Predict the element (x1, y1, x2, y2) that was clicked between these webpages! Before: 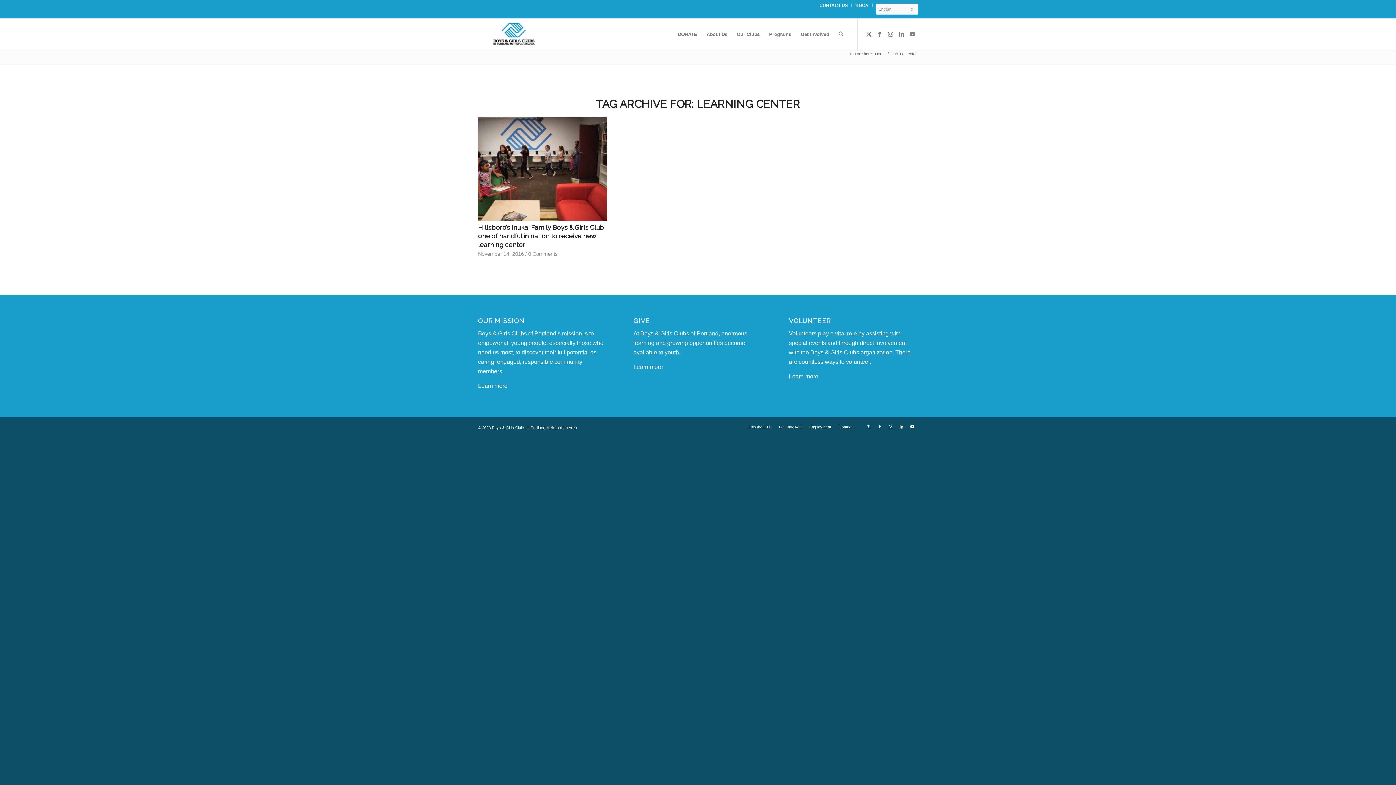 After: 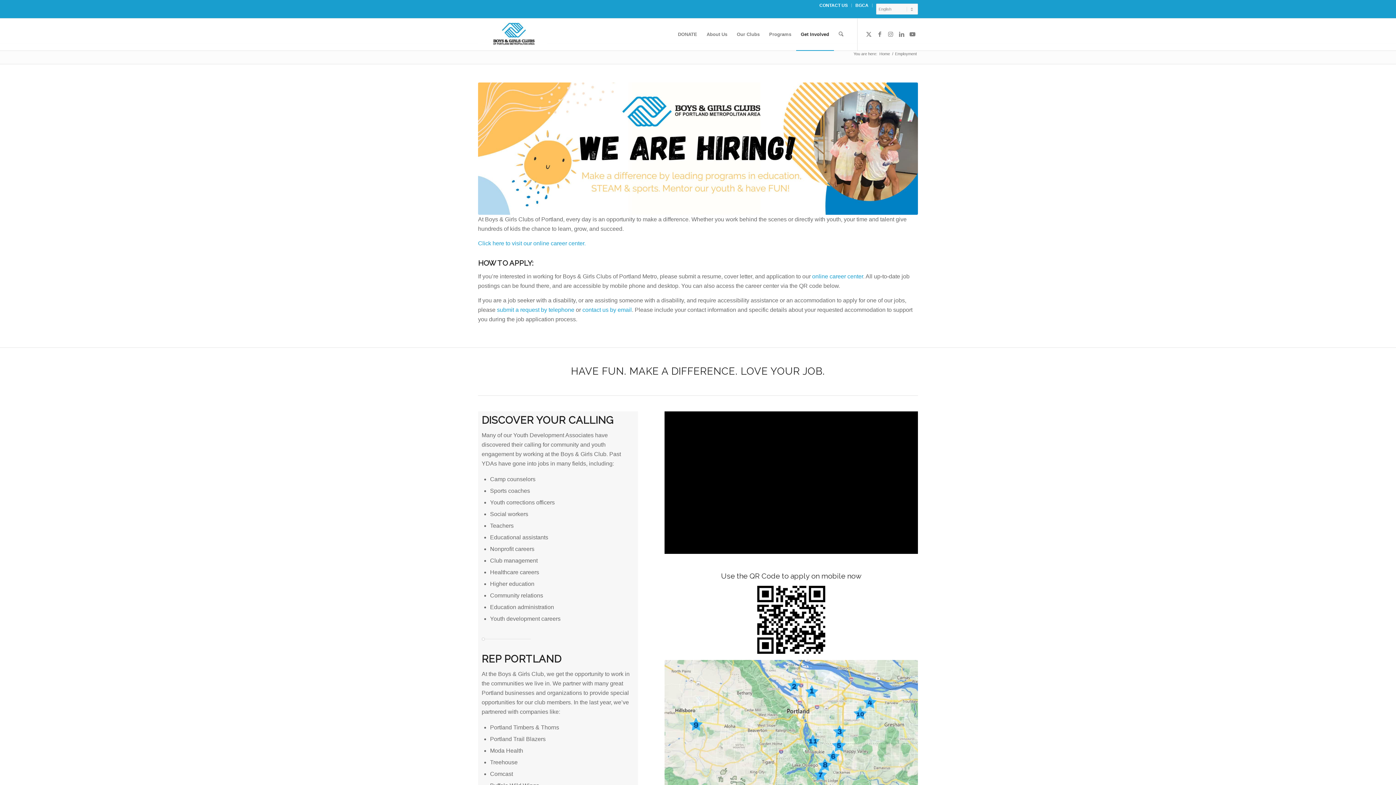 Action: label: Employment bbox: (809, 424, 831, 429)